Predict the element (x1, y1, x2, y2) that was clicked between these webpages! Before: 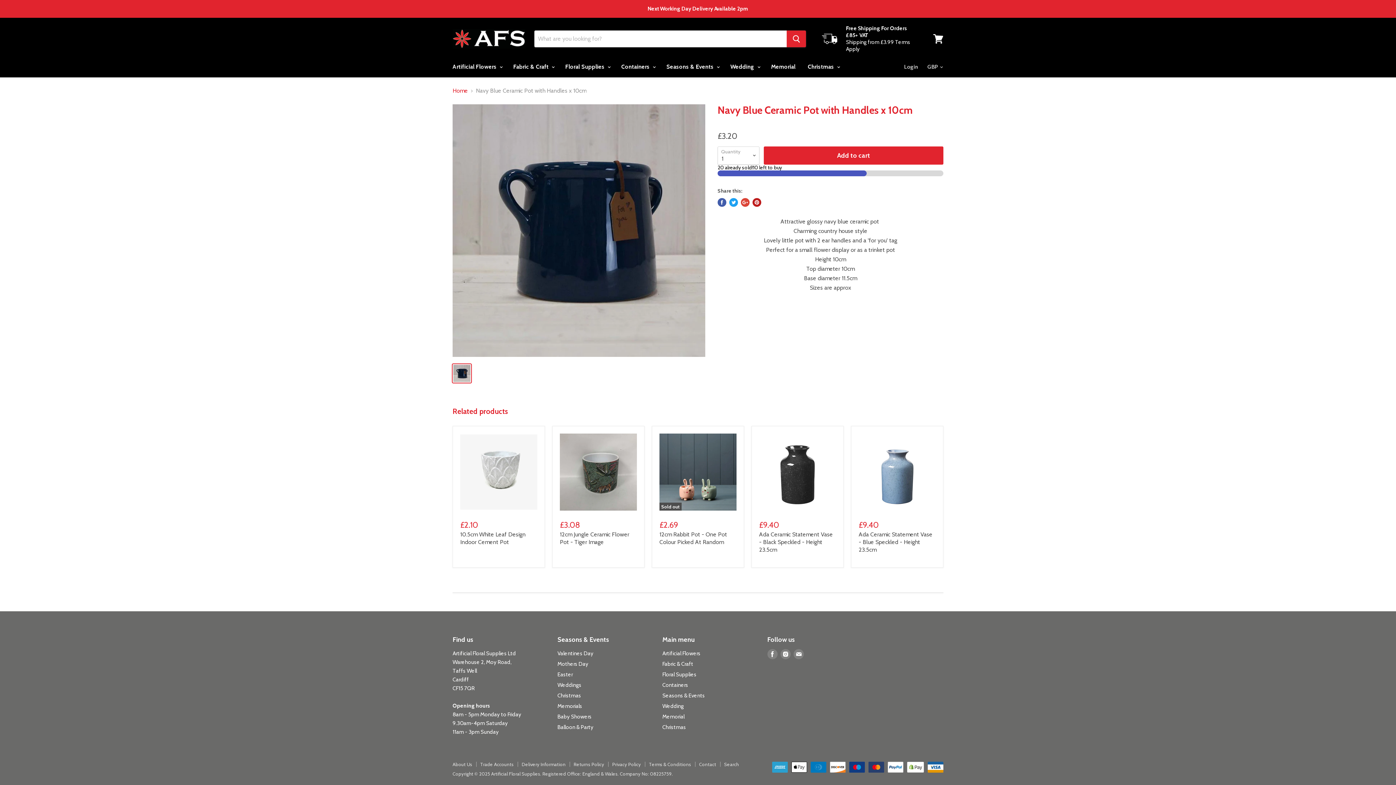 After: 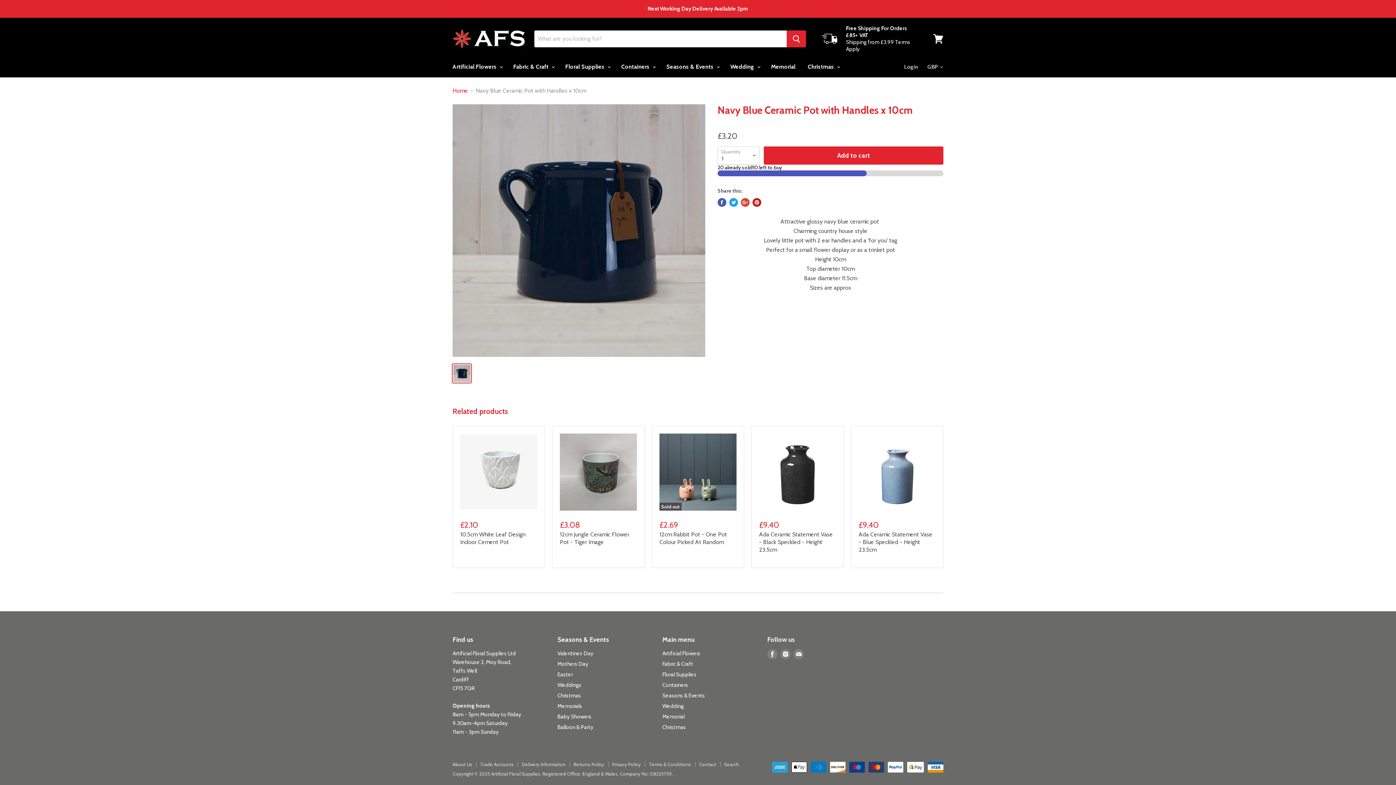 Action: label: Pin on Pinterest bbox: (752, 198, 761, 206)